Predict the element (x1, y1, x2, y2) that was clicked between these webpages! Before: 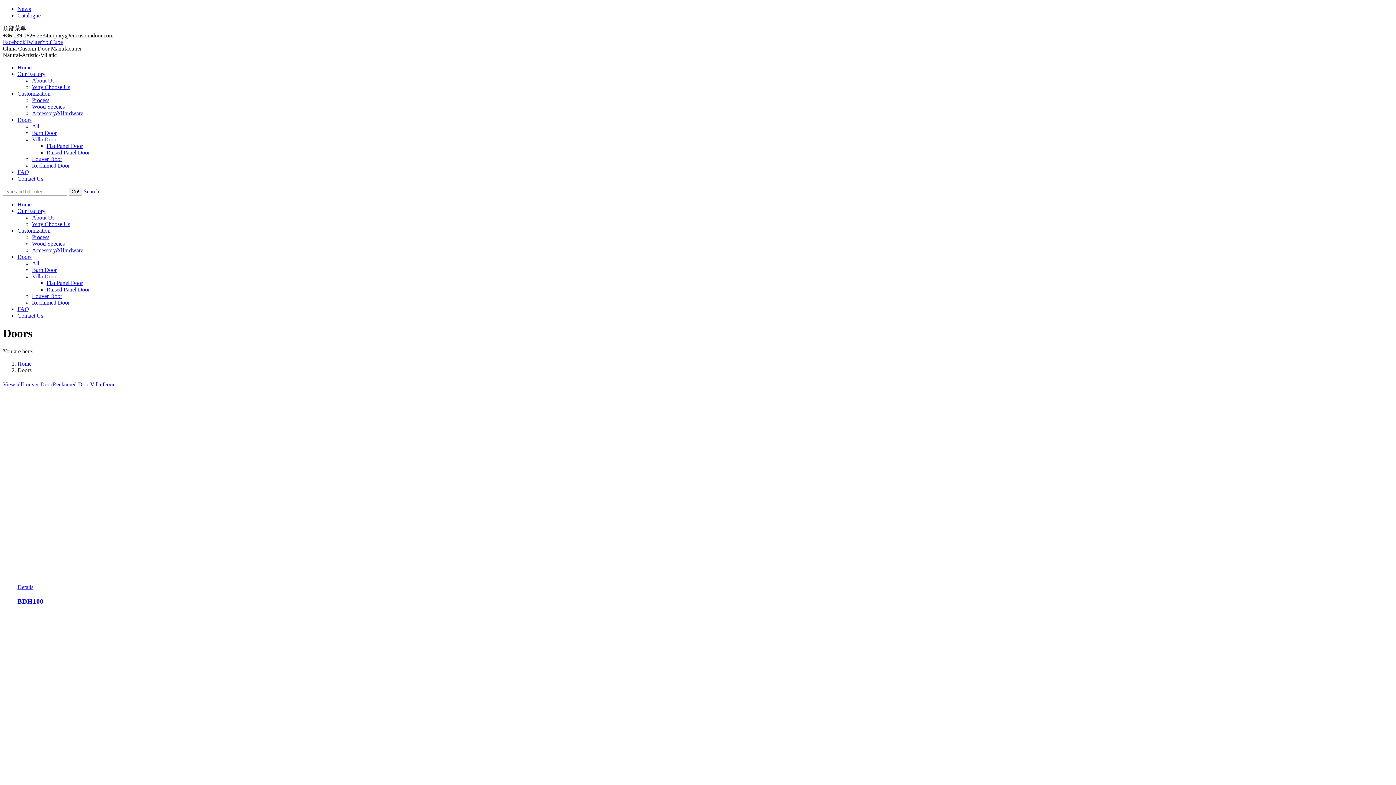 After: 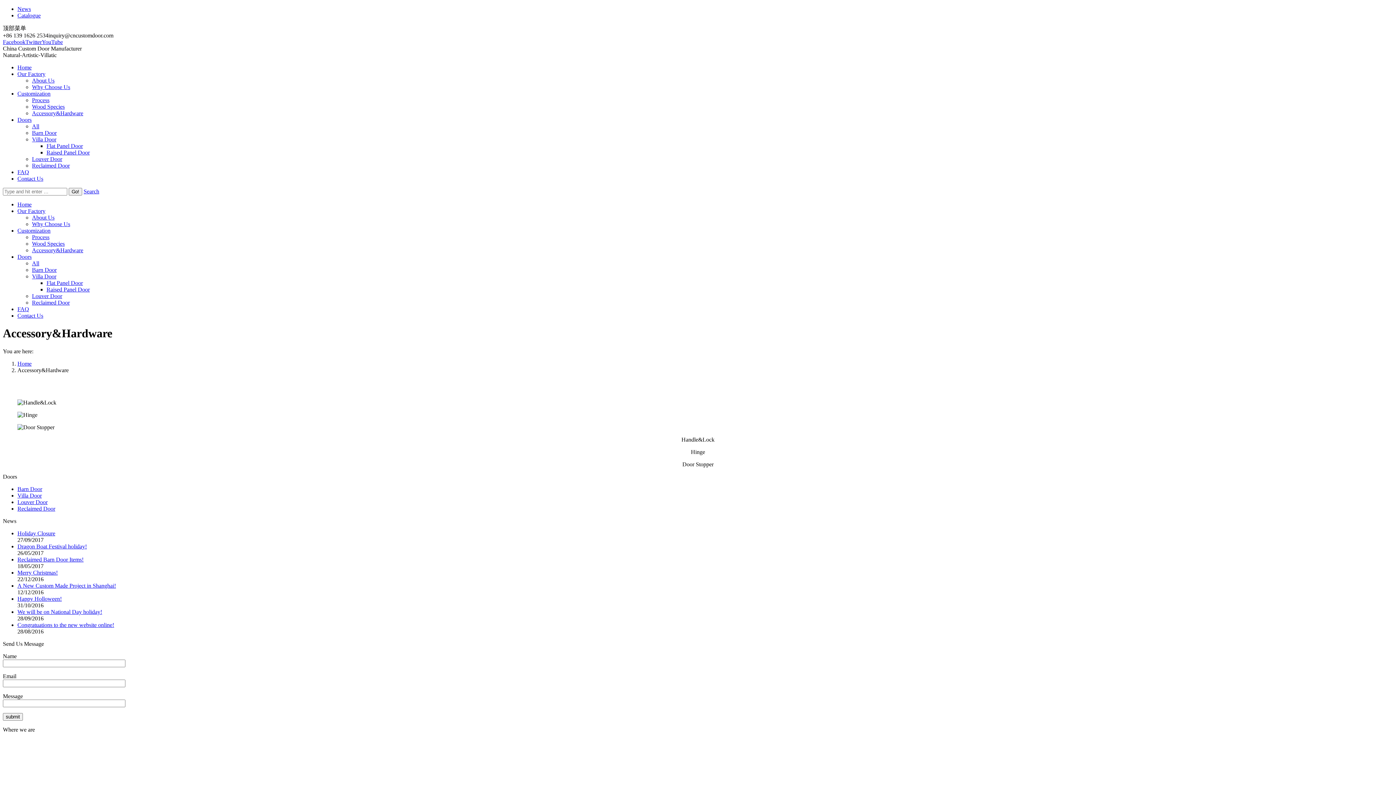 Action: label: Accessory&Hardware bbox: (32, 247, 83, 253)